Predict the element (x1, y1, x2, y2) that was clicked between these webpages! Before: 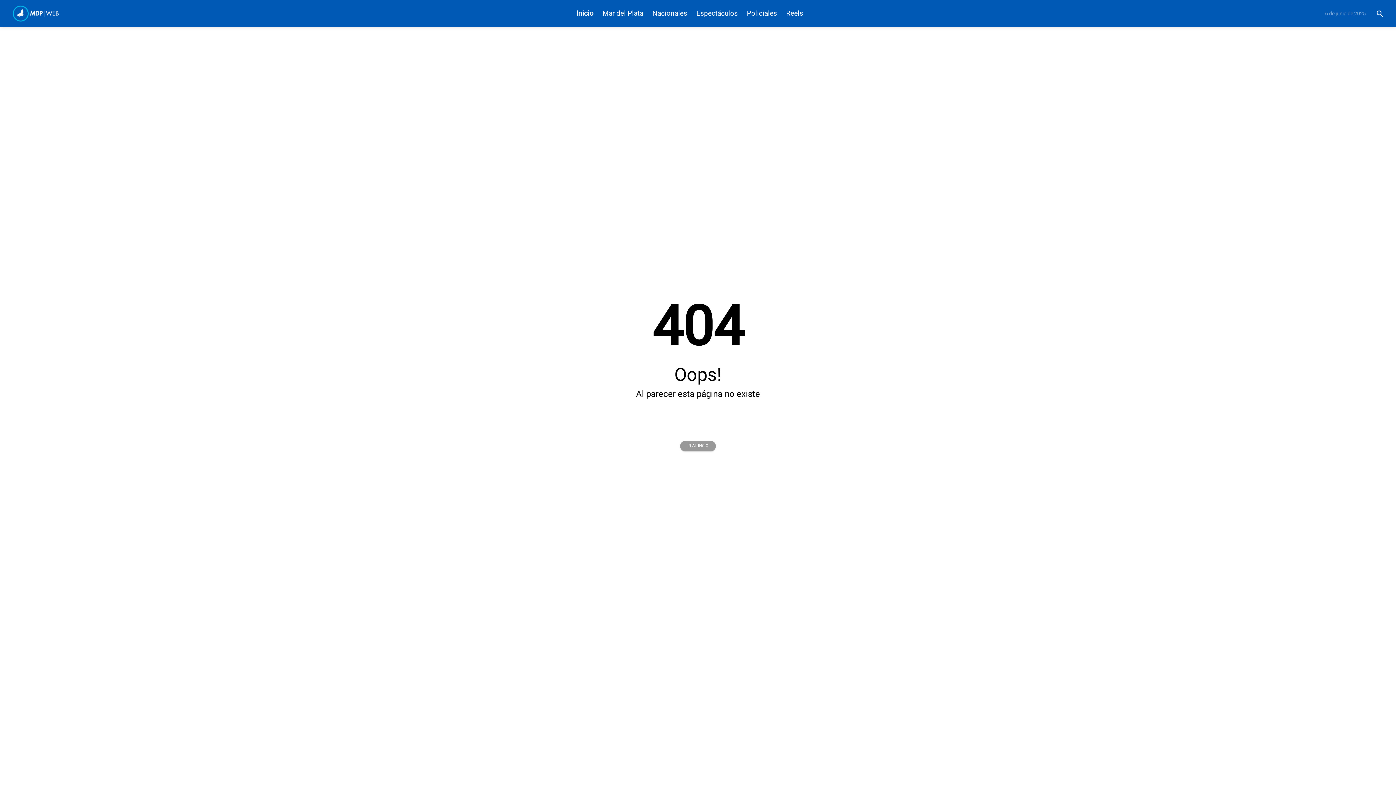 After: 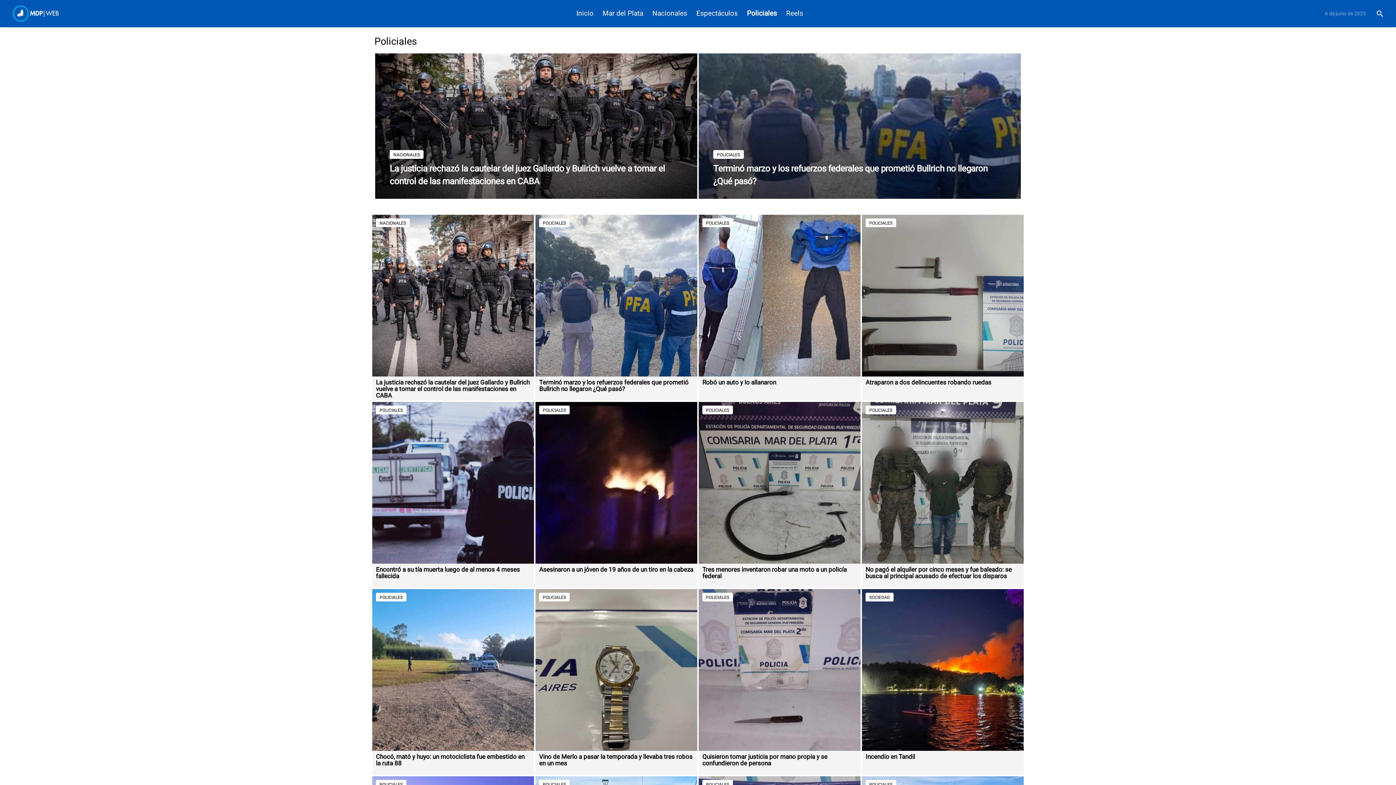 Action: label: Policiales bbox: (747, 9, 777, 17)